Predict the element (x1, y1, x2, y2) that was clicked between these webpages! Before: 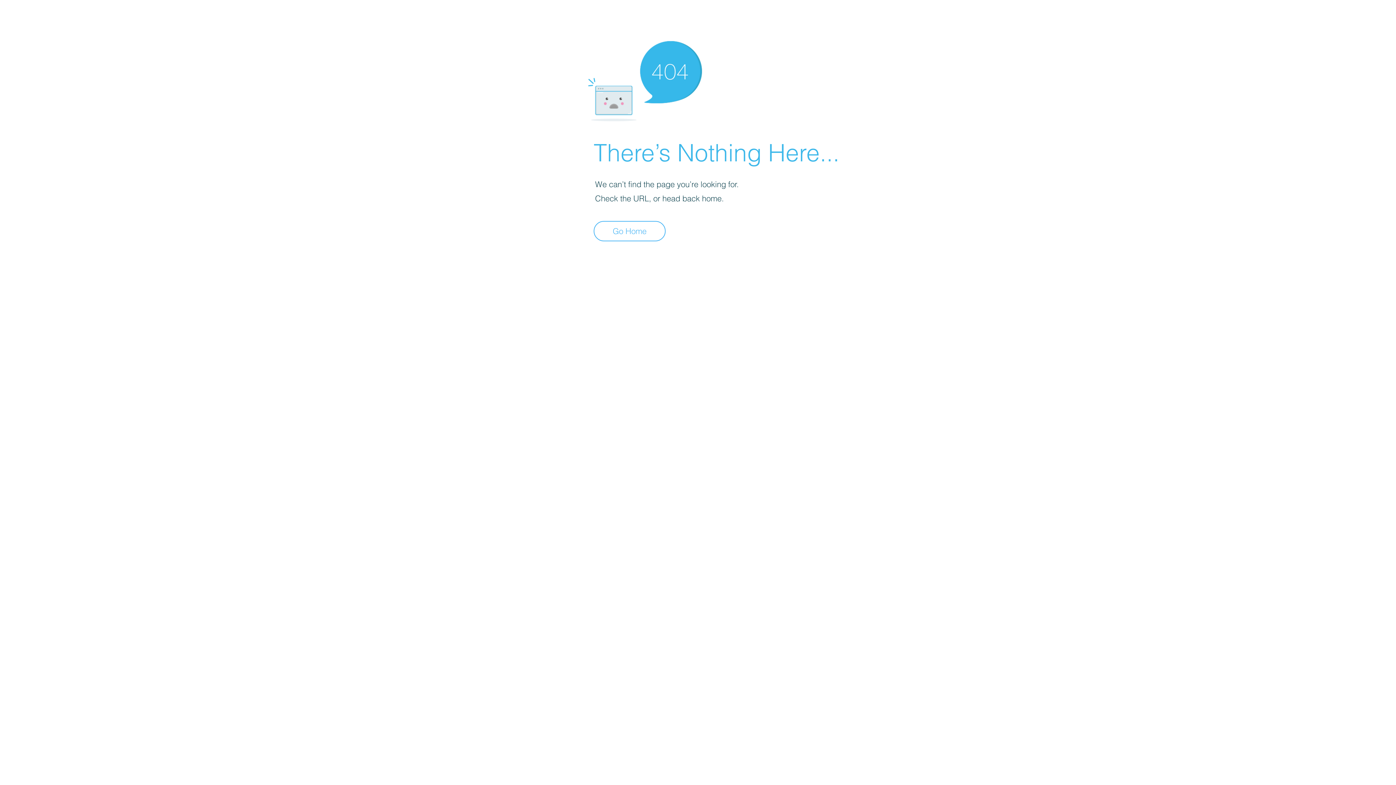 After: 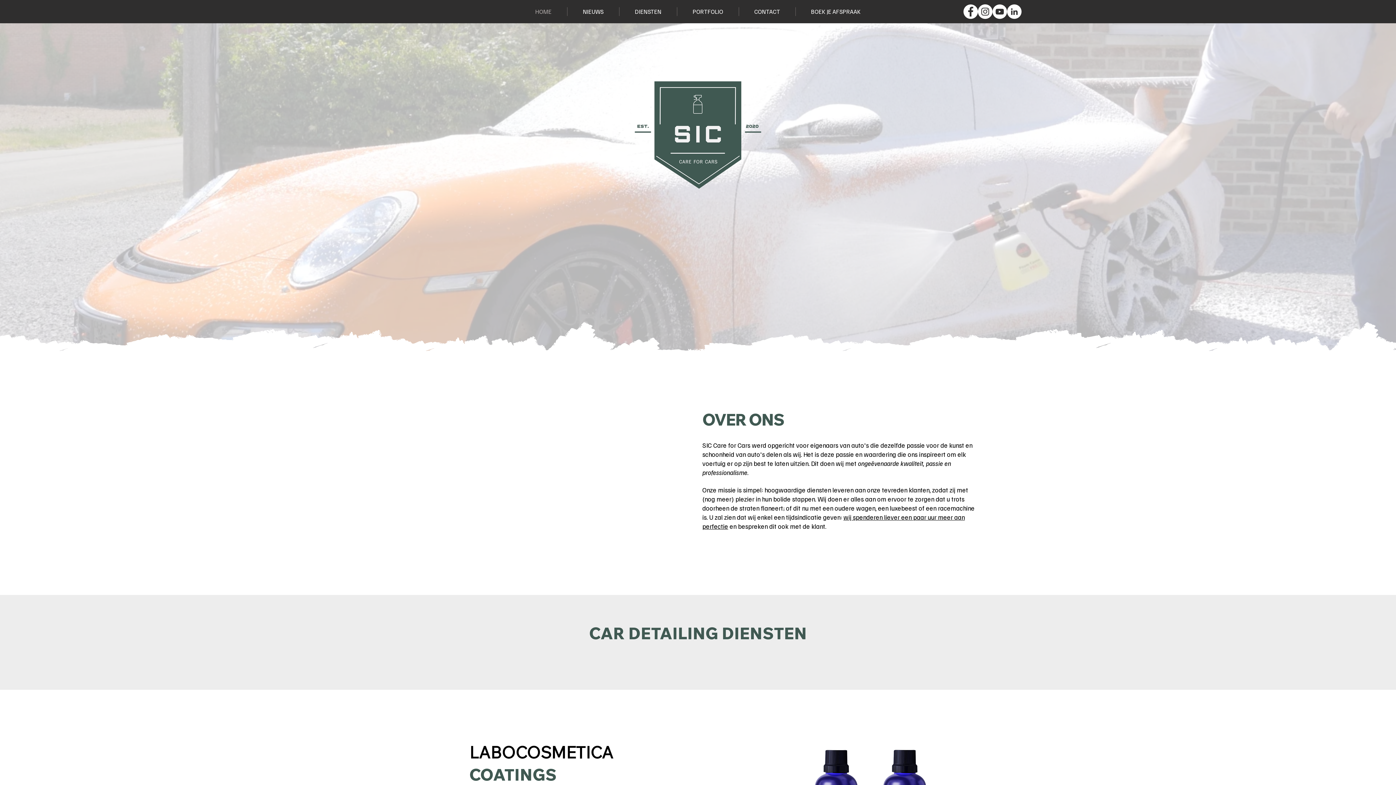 Action: bbox: (593, 221, 665, 241) label: Go Home